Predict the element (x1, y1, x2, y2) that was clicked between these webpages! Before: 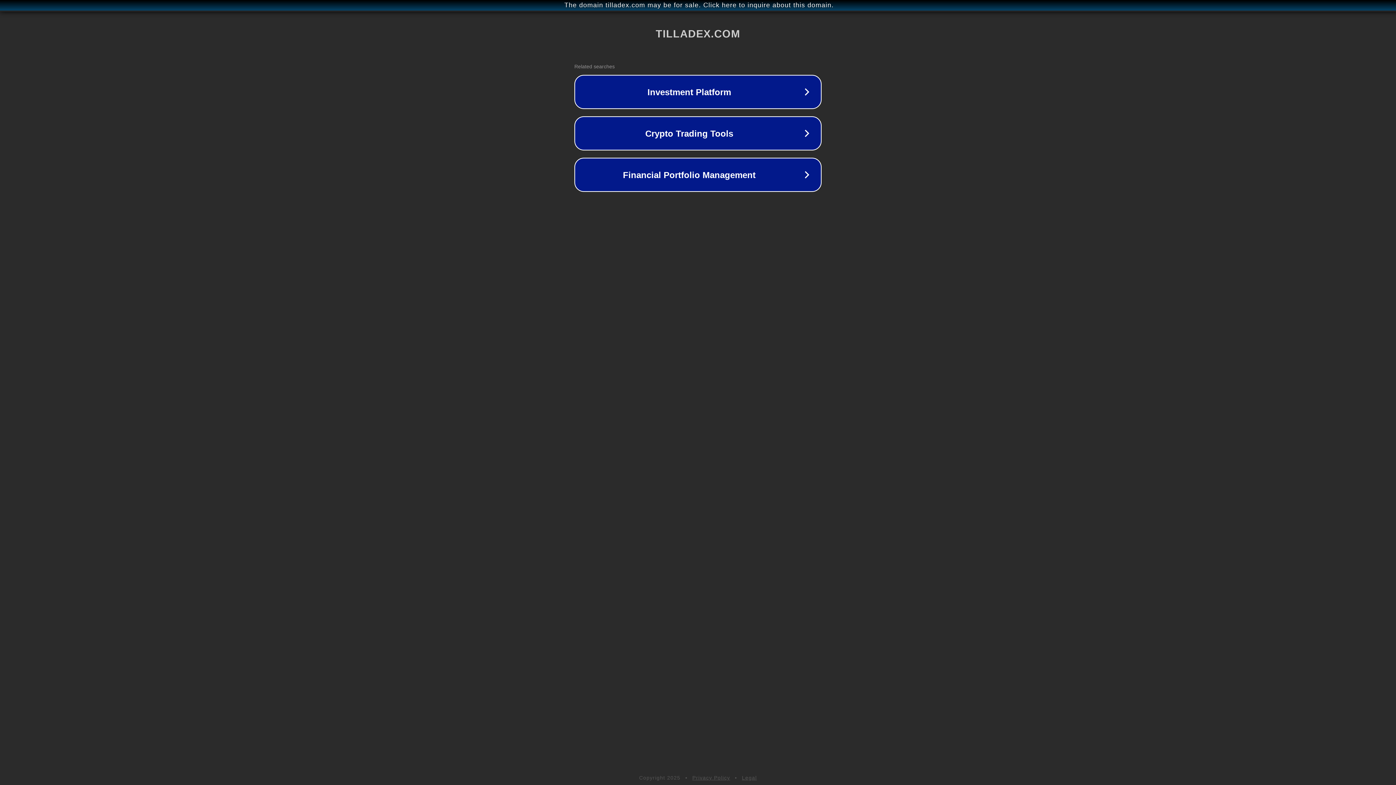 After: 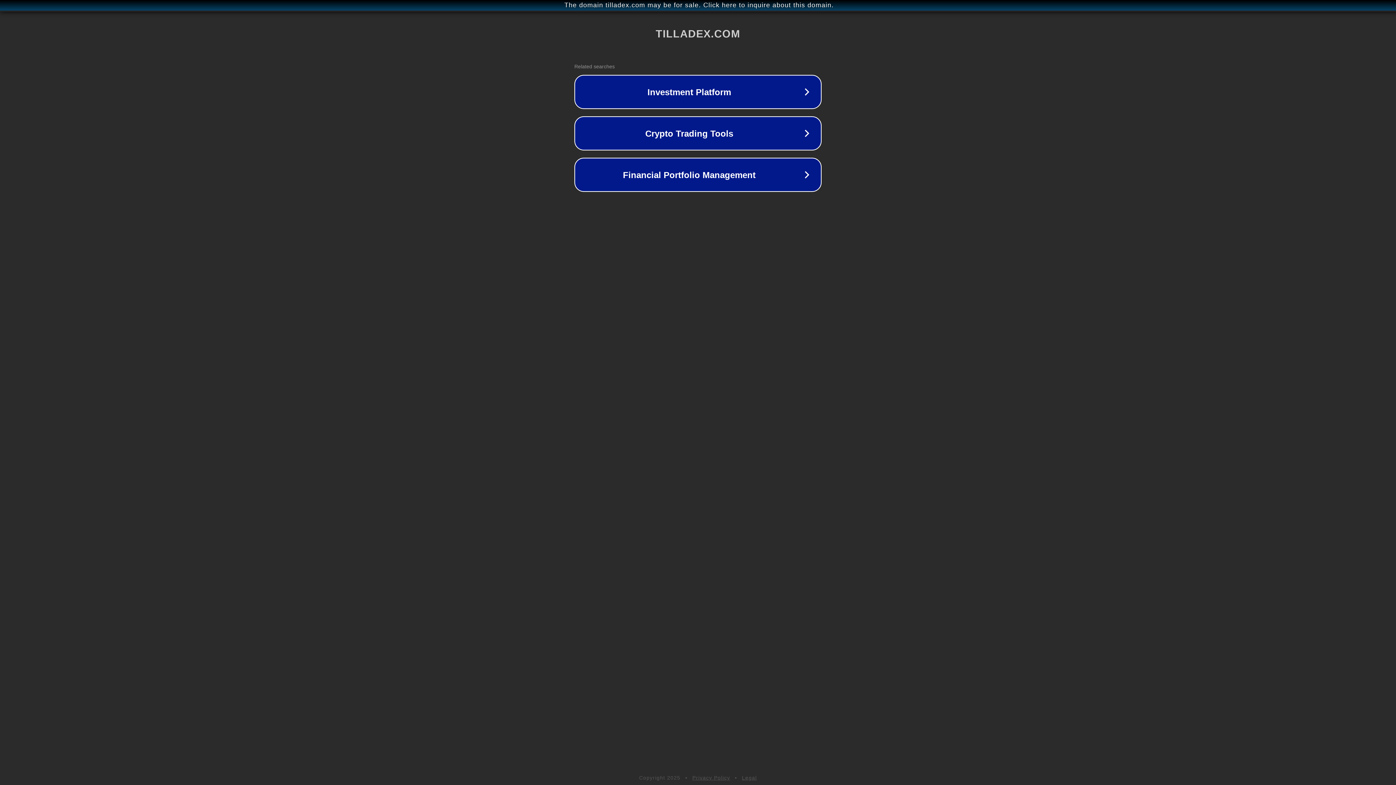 Action: bbox: (742, 775, 757, 781) label: Legal